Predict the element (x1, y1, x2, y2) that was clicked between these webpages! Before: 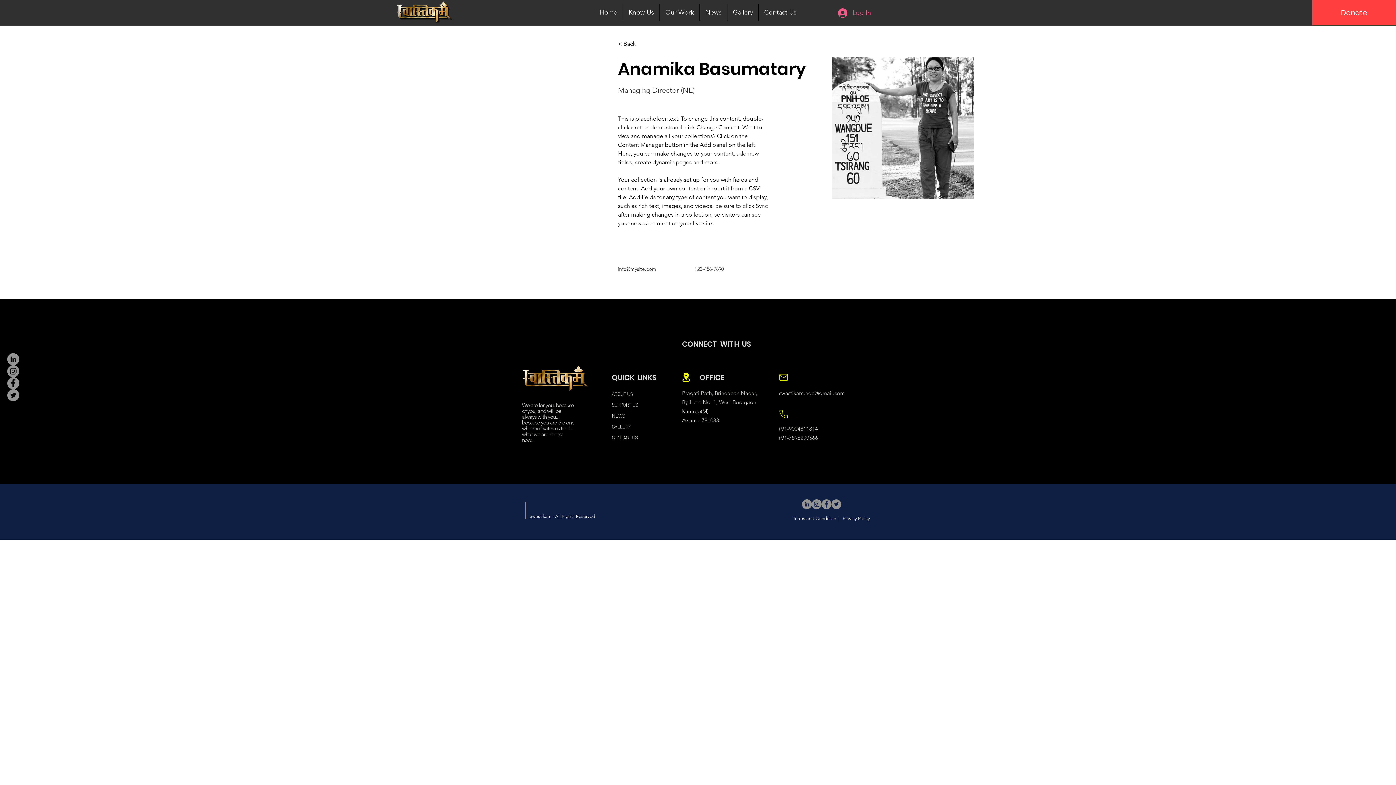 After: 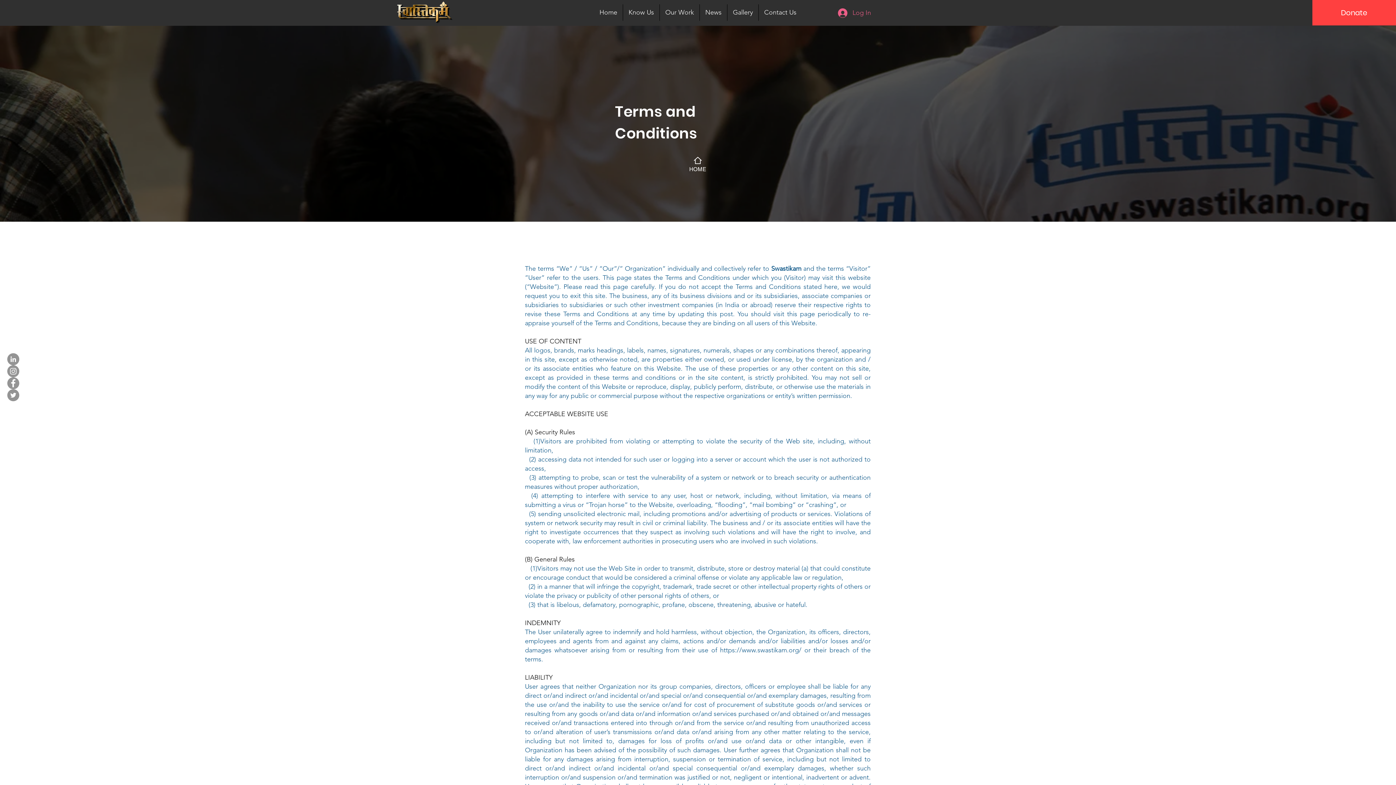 Action: bbox: (793, 516, 837, 521) label: Terms and Condition 